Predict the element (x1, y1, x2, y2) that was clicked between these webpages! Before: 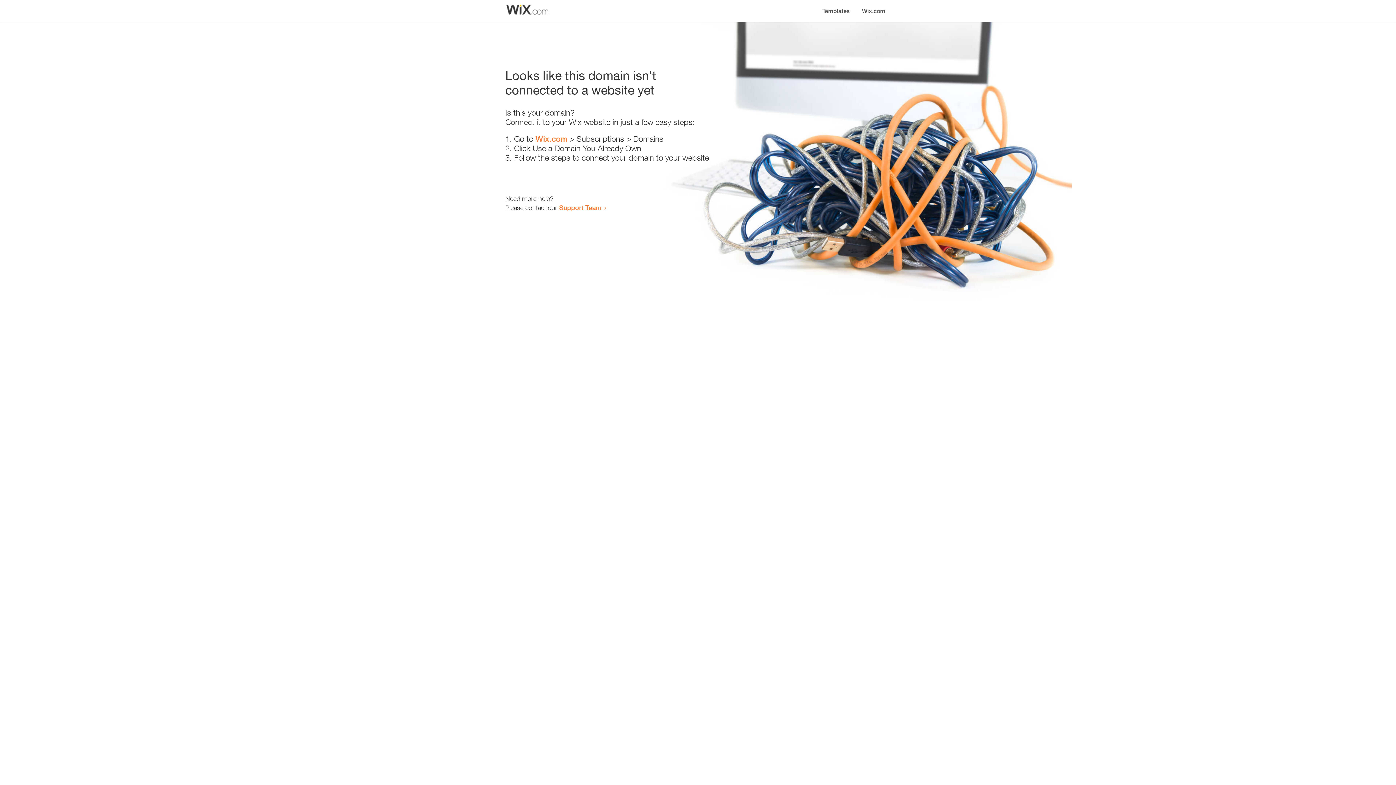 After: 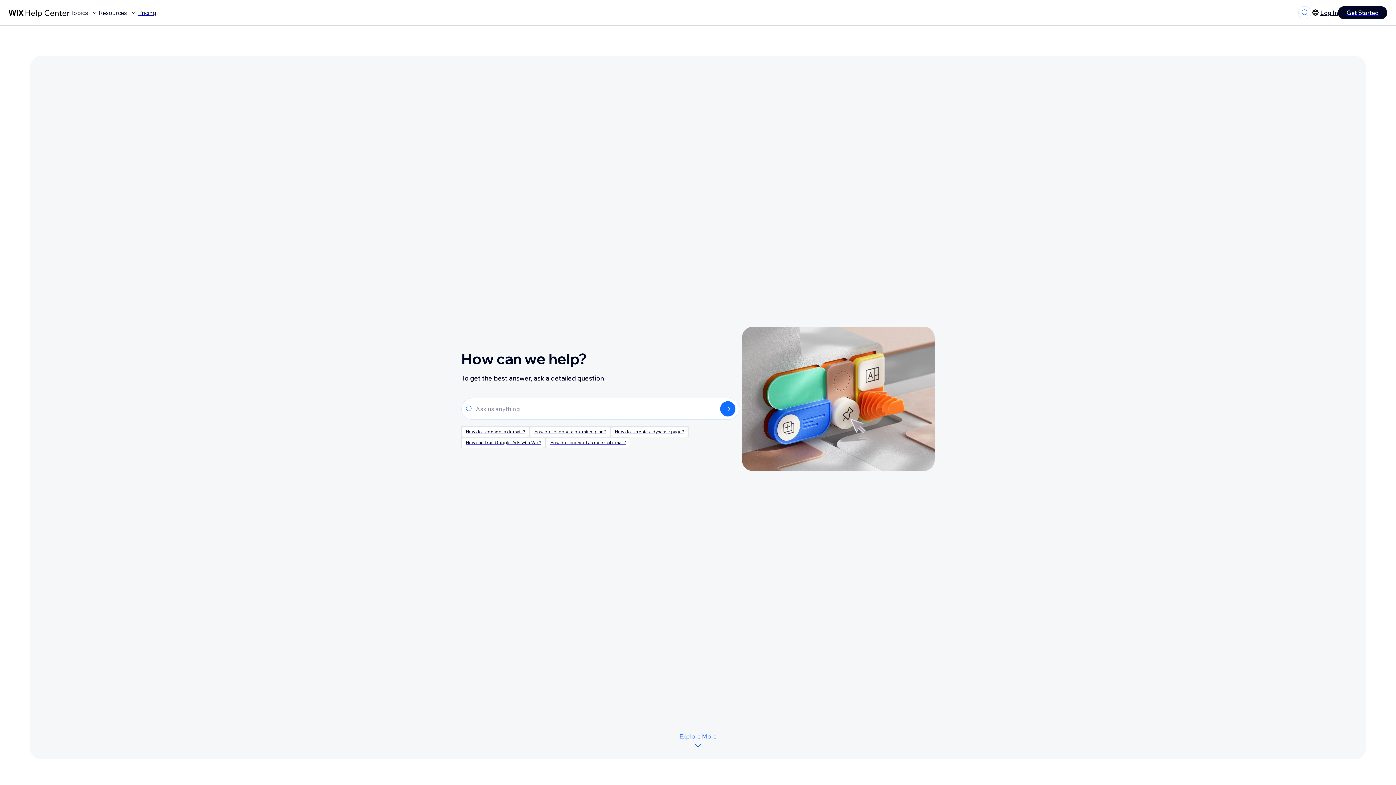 Action: label: Support Team bbox: (559, 203, 601, 211)